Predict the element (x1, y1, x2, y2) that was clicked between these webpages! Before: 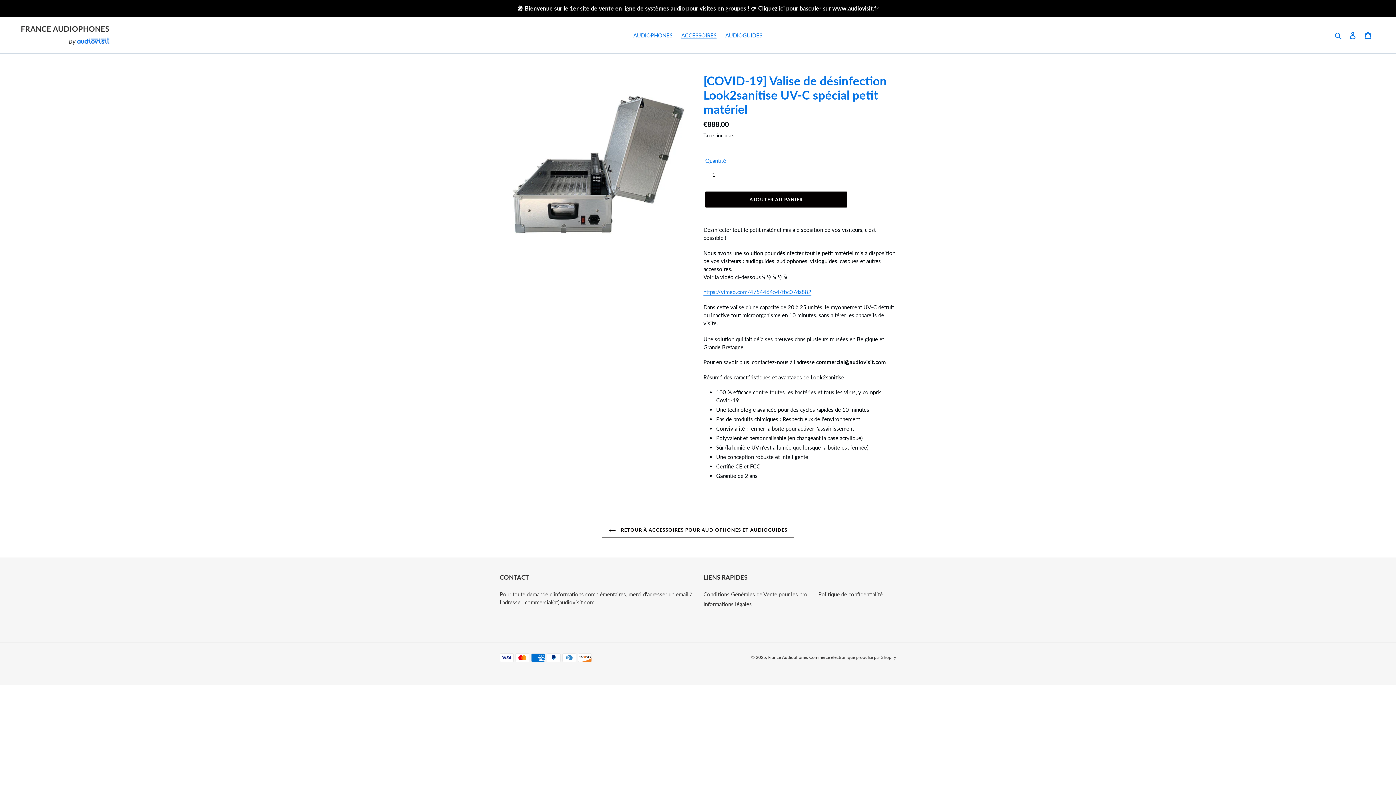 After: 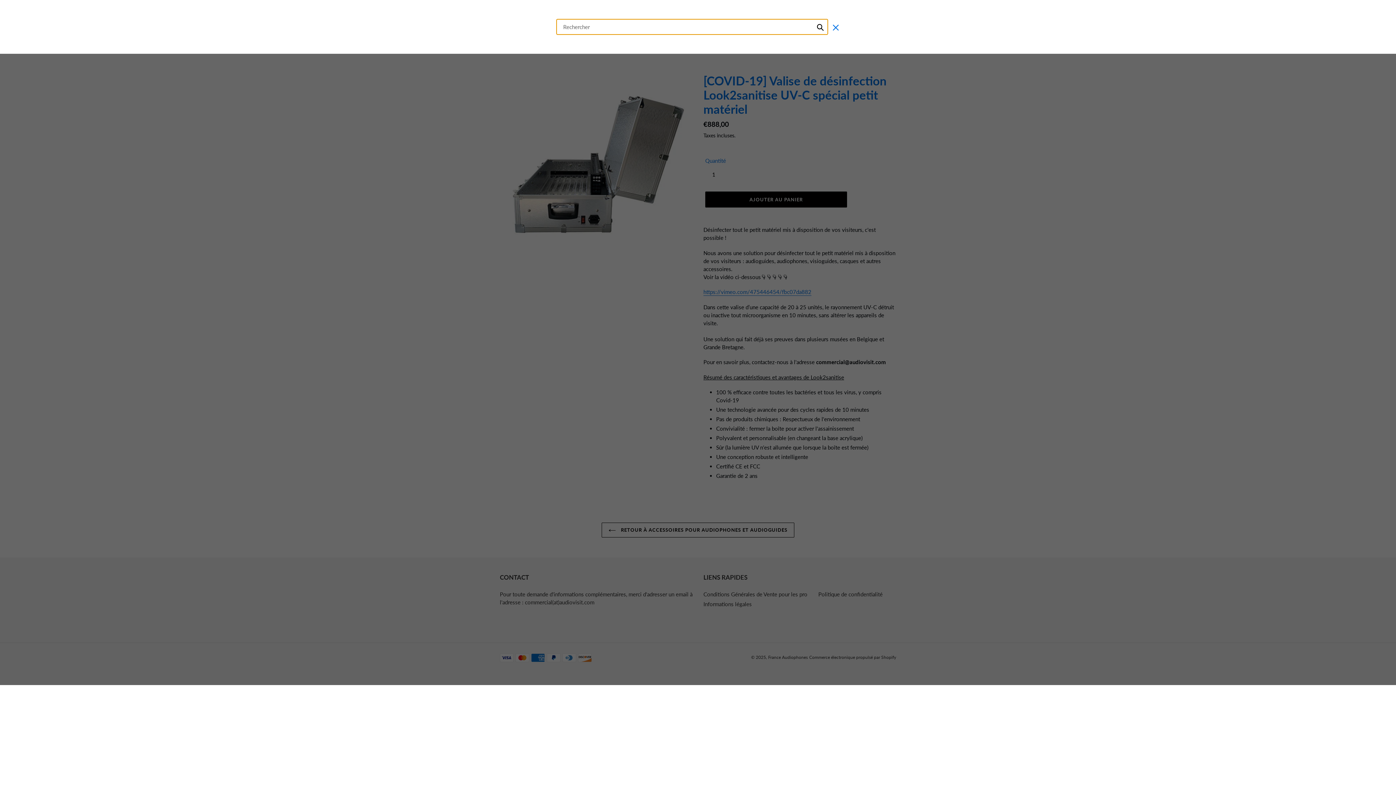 Action: label: Rechercher bbox: (1332, 30, 1345, 39)